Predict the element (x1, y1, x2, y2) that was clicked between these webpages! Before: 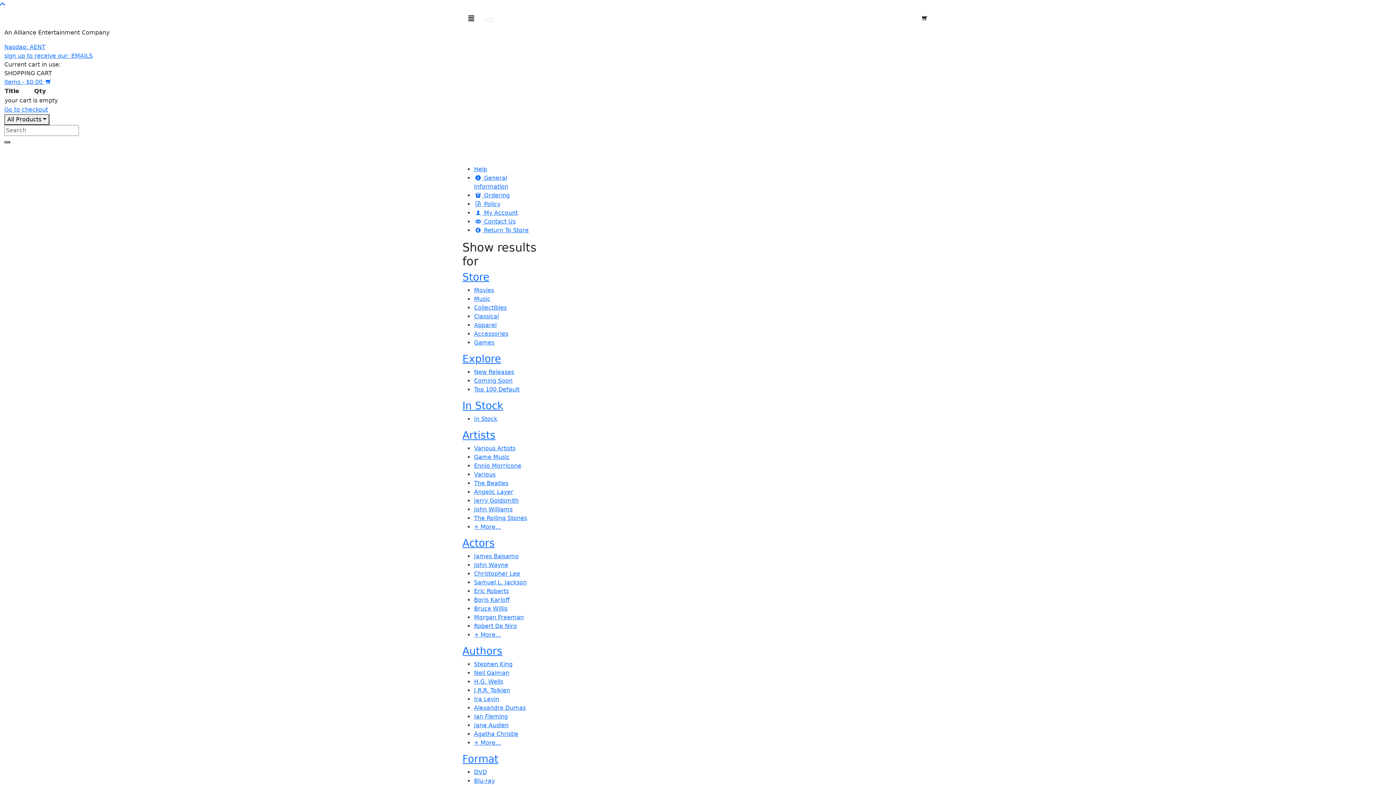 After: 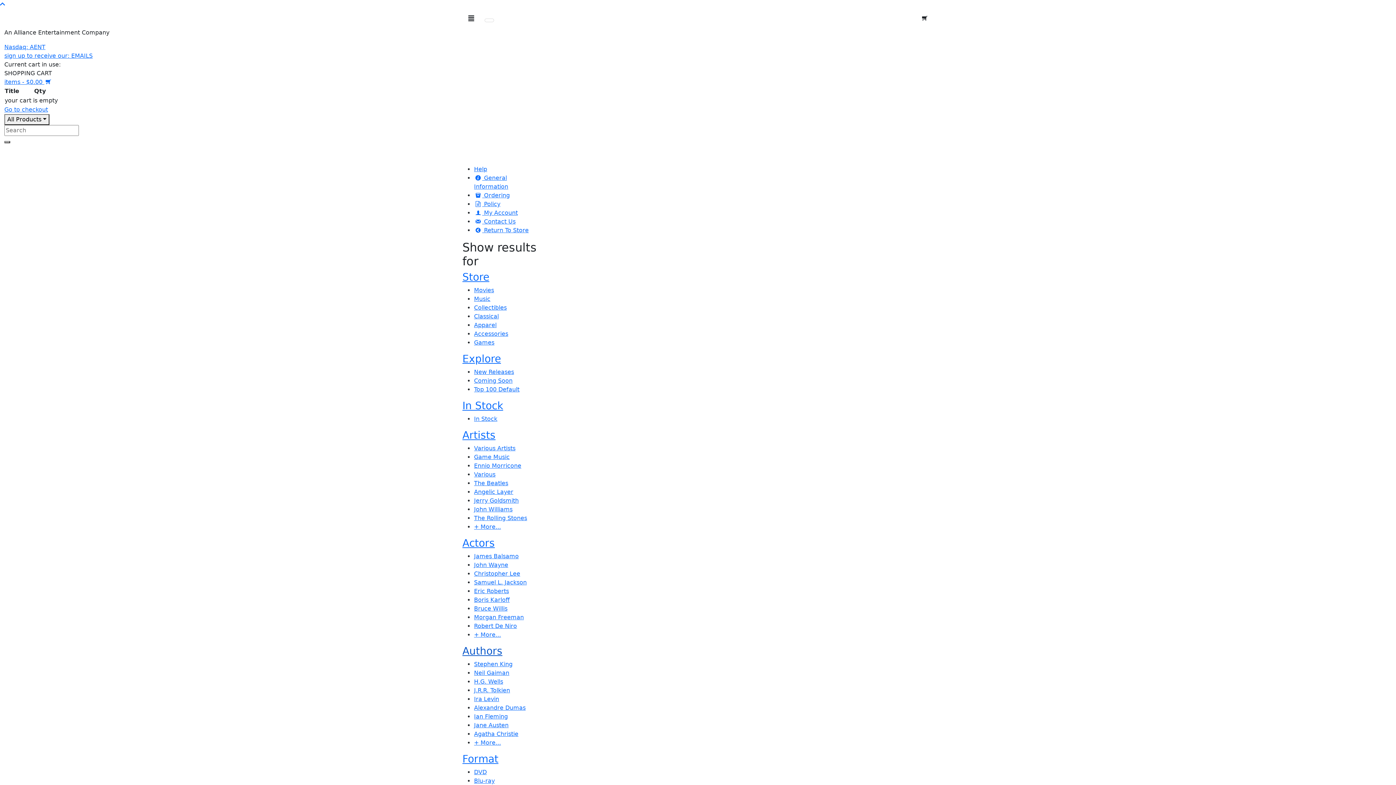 Action: label: Authors bbox: (462, 645, 502, 657)